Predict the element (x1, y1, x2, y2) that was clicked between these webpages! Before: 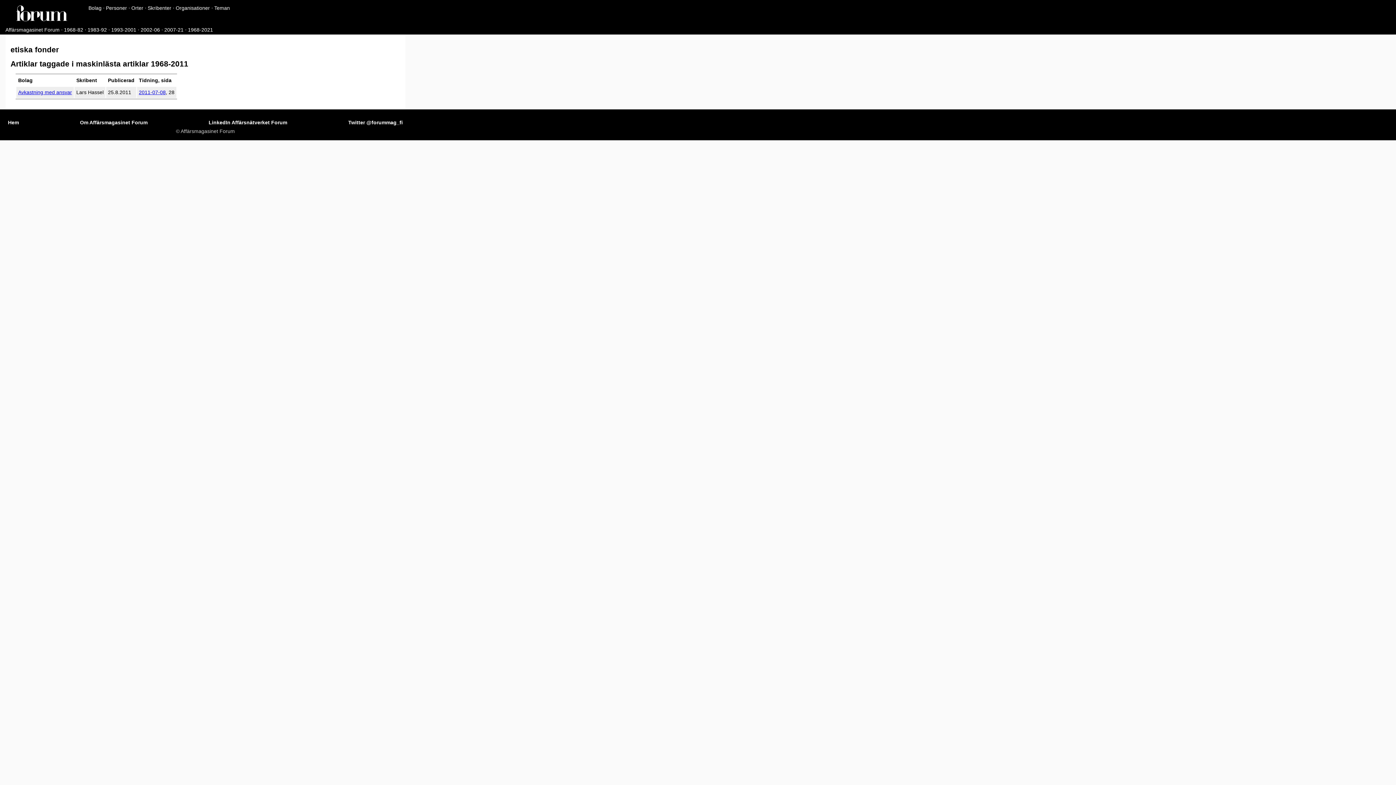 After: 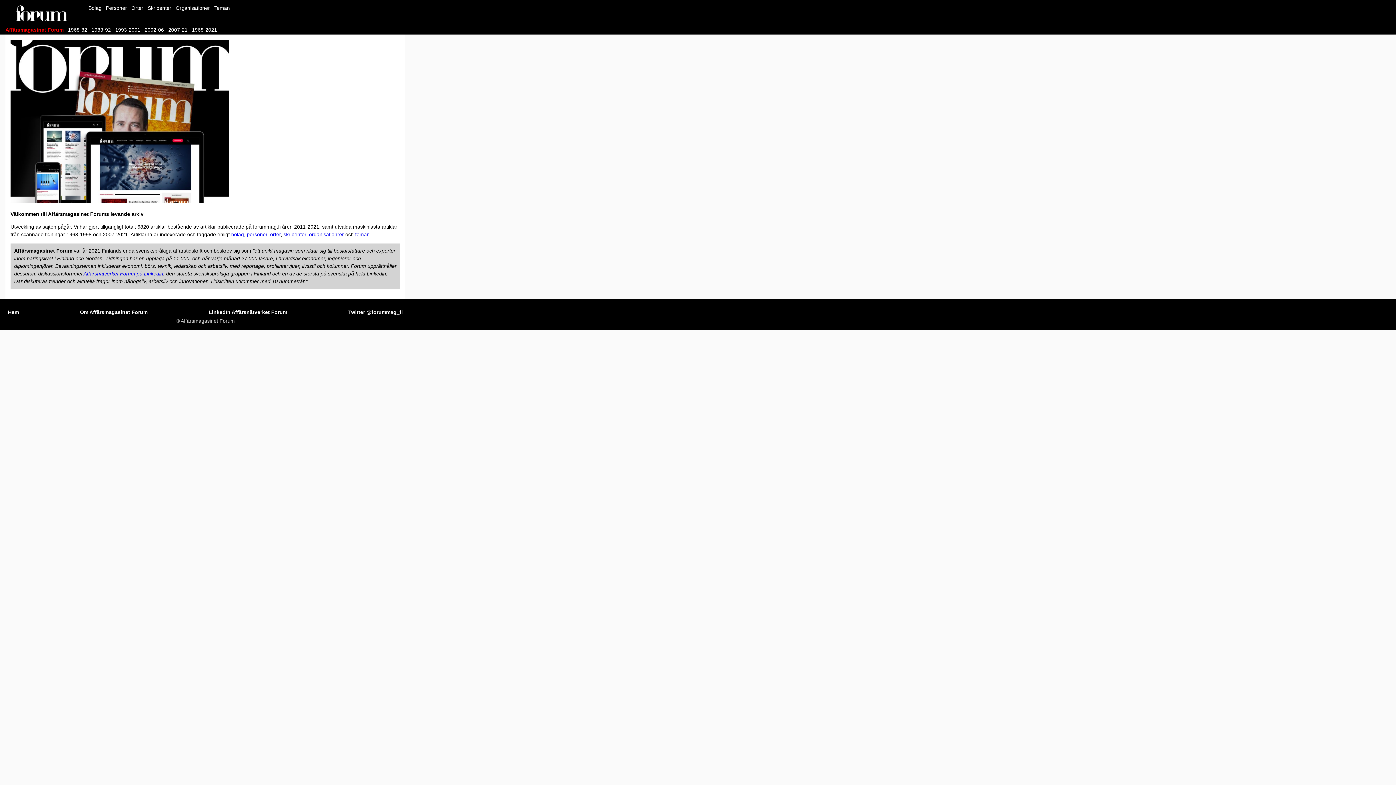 Action: bbox: (16, 16, 67, 22)